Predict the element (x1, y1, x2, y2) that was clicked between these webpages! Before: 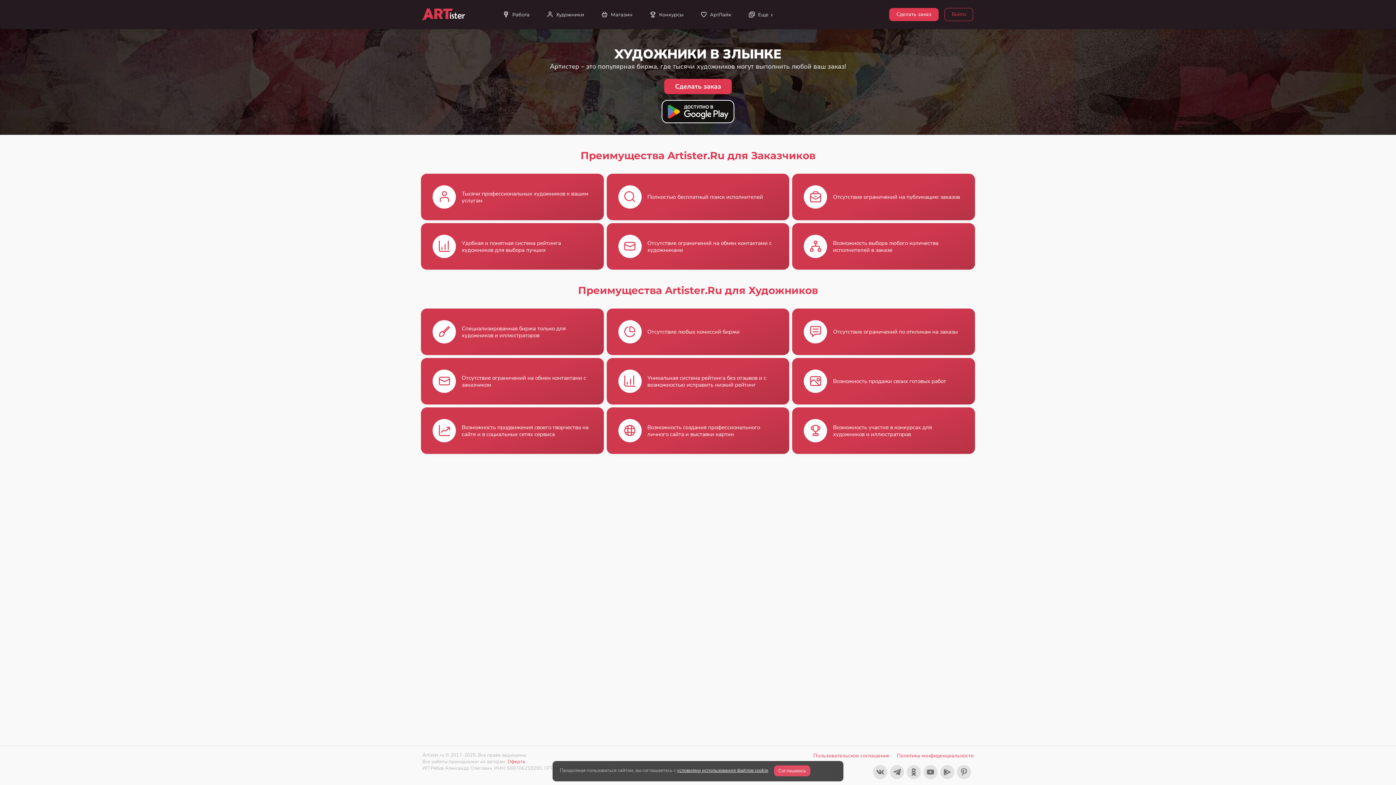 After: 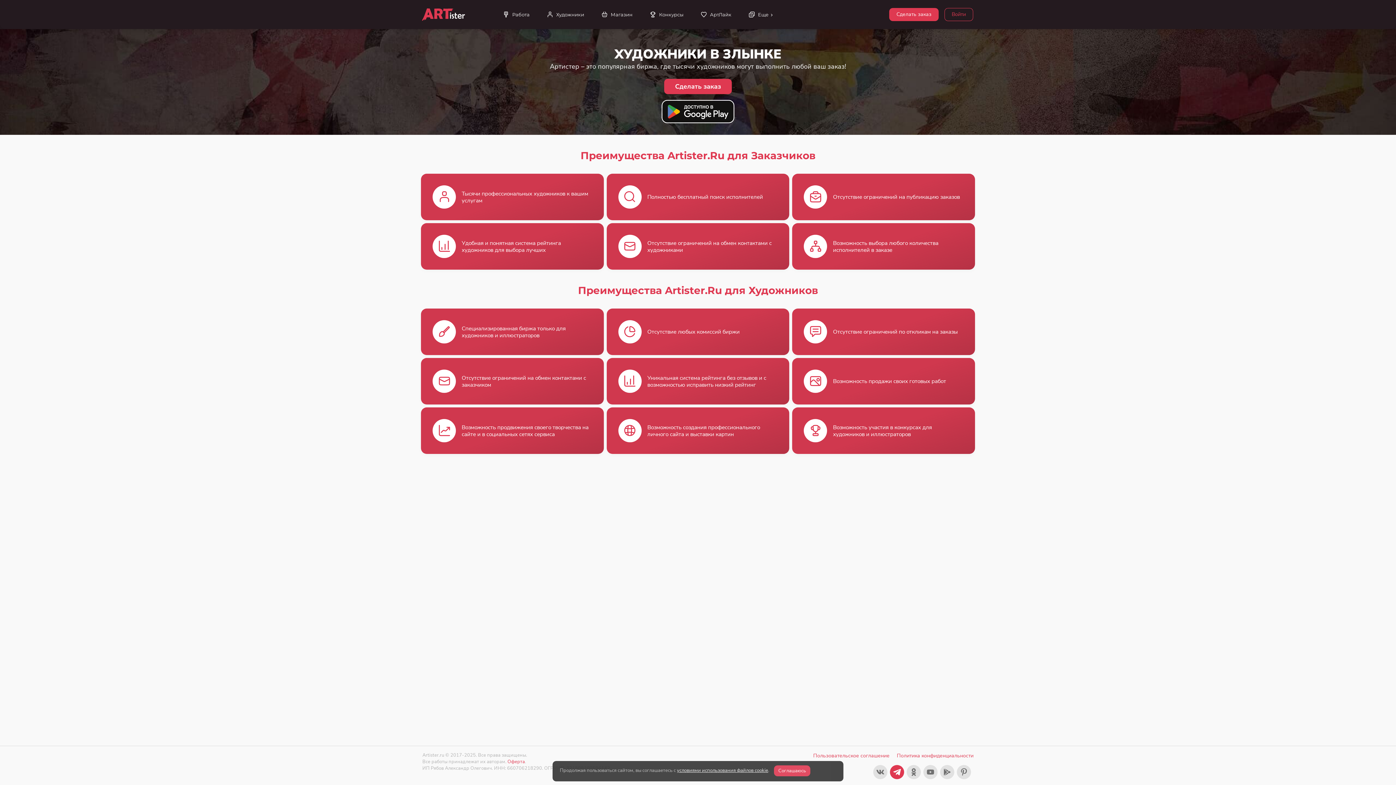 Action: bbox: (890, 768, 904, 775)